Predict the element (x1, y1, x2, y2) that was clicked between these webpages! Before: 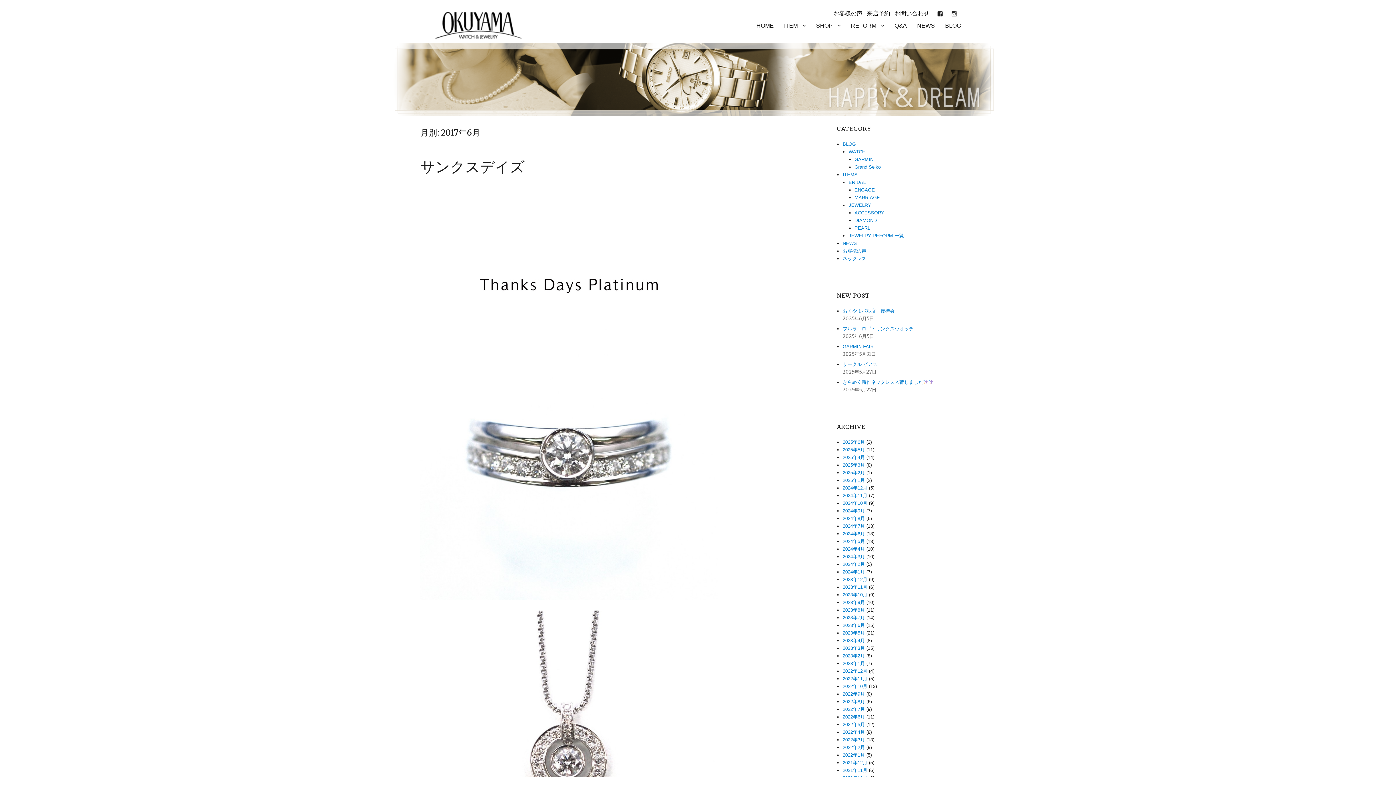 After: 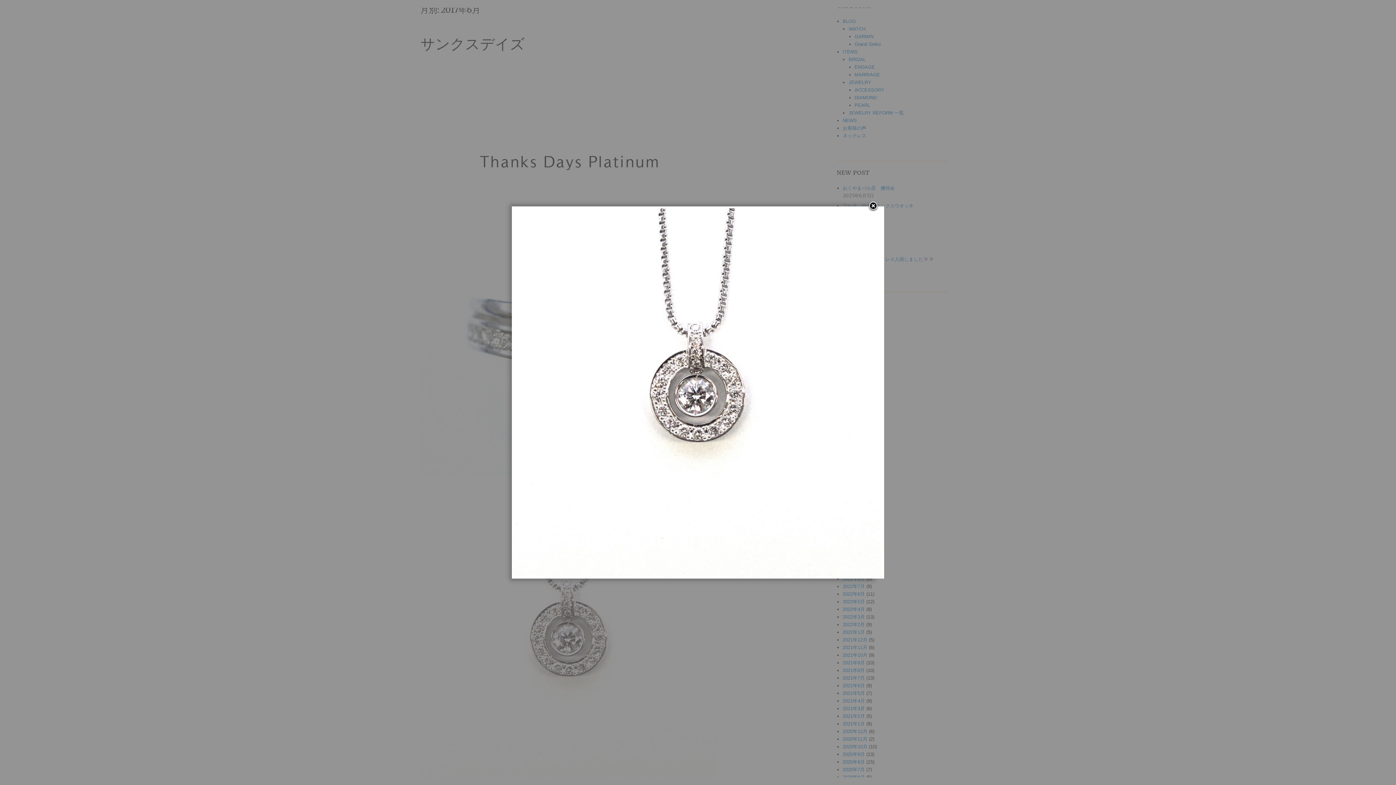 Action: bbox: (420, 611, 718, 908)